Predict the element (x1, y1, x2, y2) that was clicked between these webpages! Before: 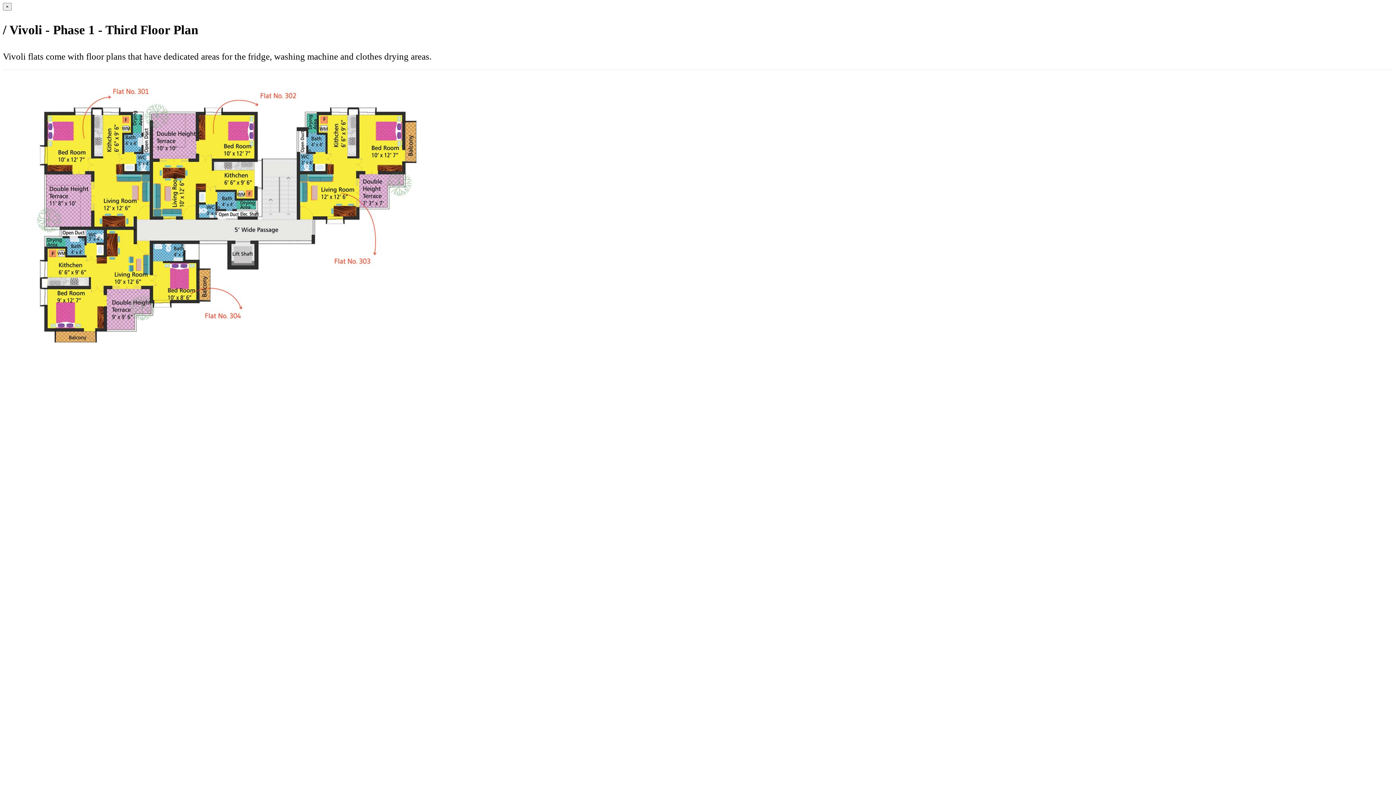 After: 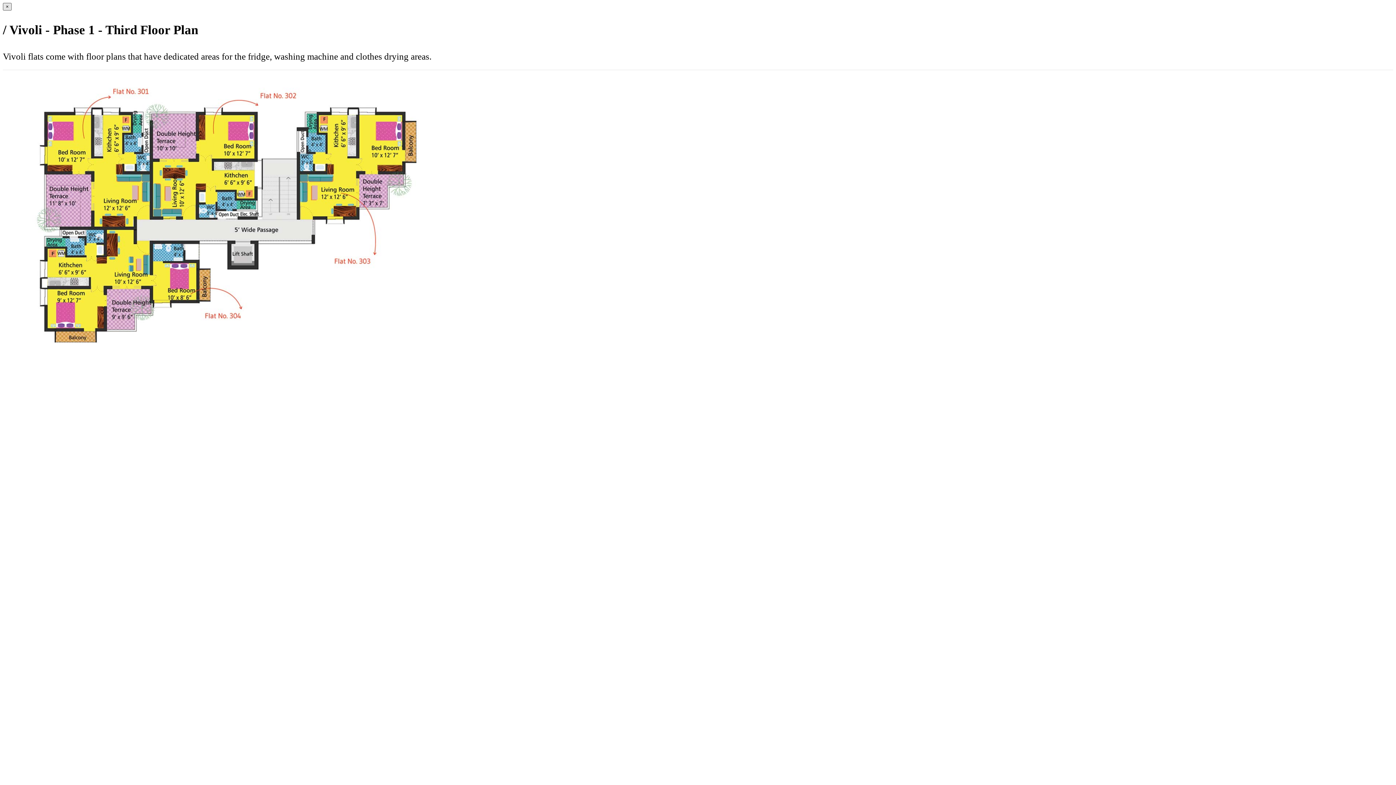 Action: label: × bbox: (2, 2, 11, 10)